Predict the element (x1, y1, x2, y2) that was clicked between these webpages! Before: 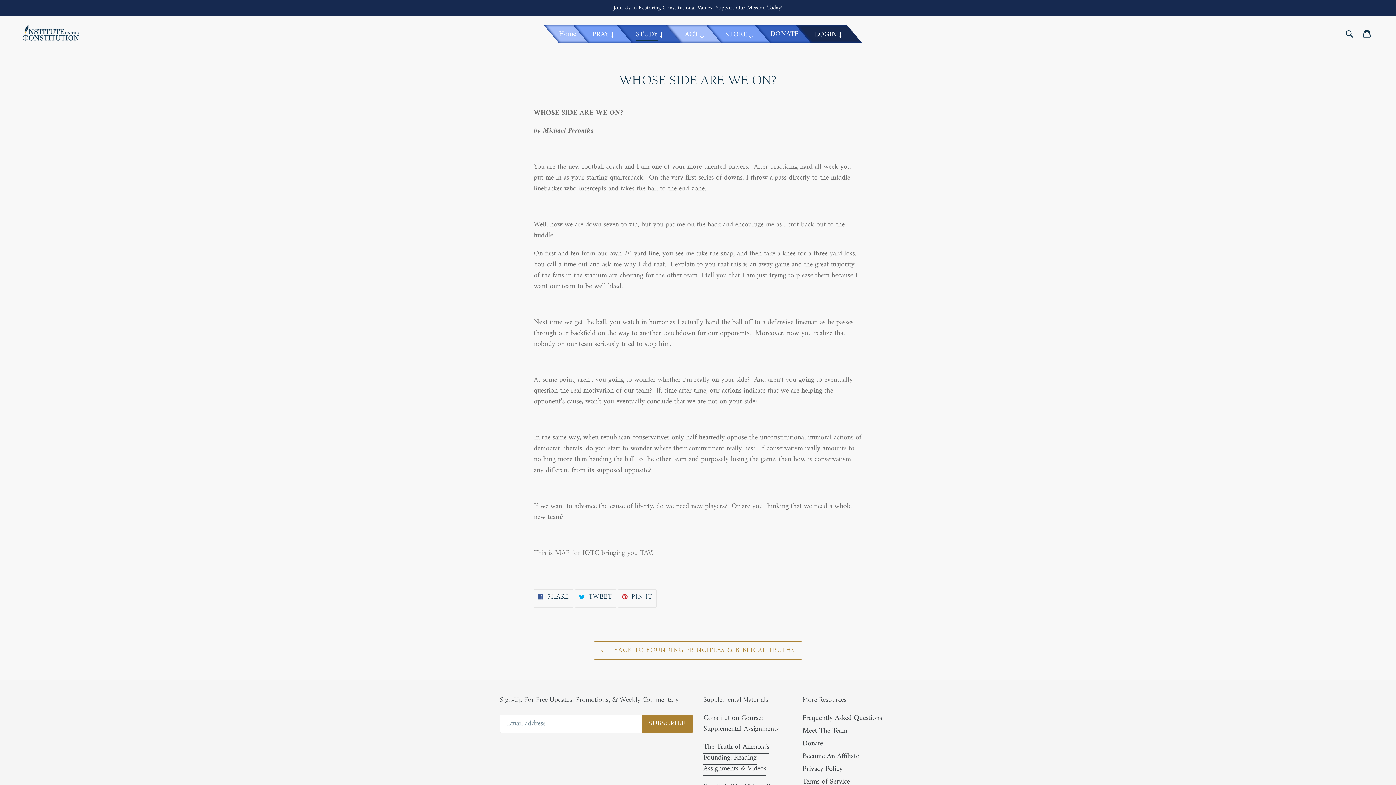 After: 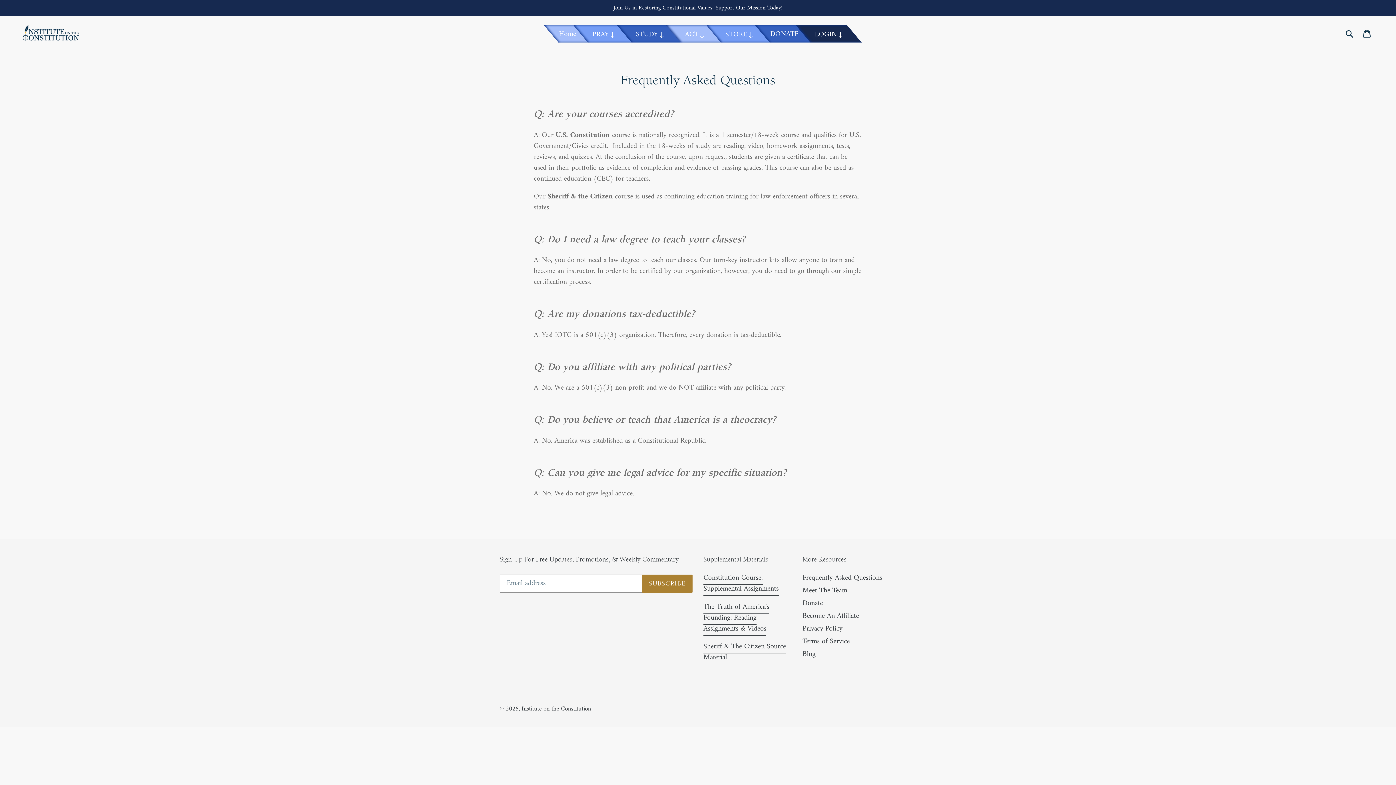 Action: bbox: (802, 712, 882, 725) label: Frequently Asked Questions